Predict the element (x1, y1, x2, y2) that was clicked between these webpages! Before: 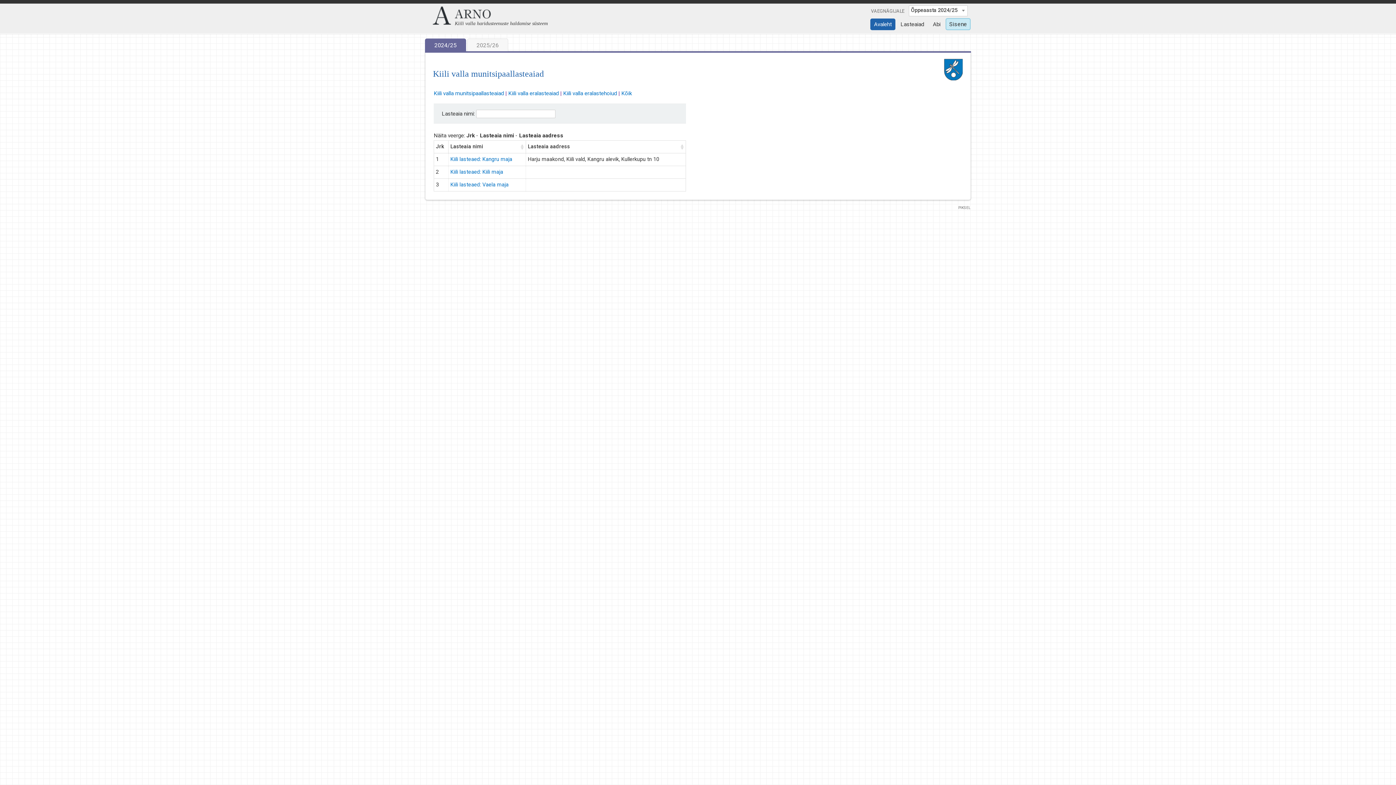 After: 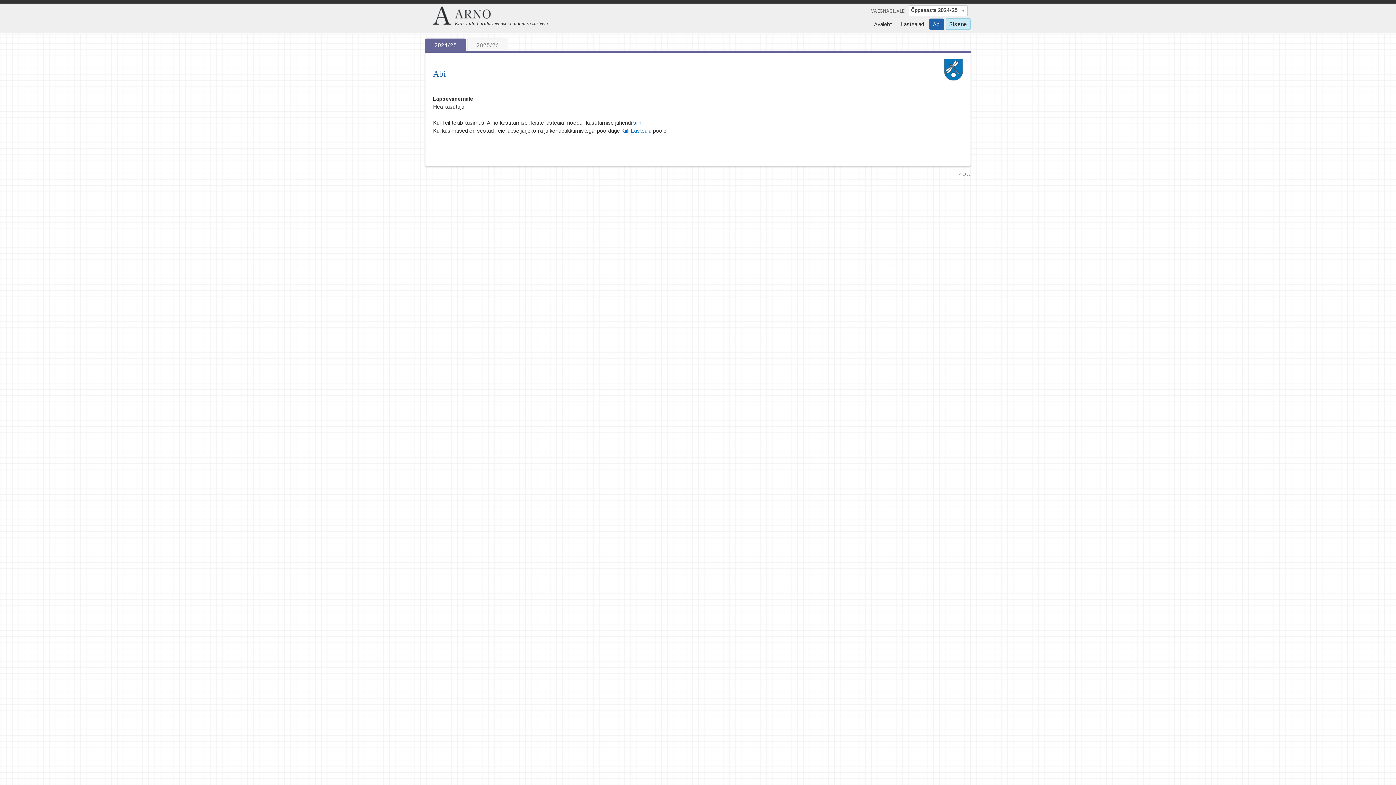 Action: bbox: (929, 18, 944, 30) label: Abi